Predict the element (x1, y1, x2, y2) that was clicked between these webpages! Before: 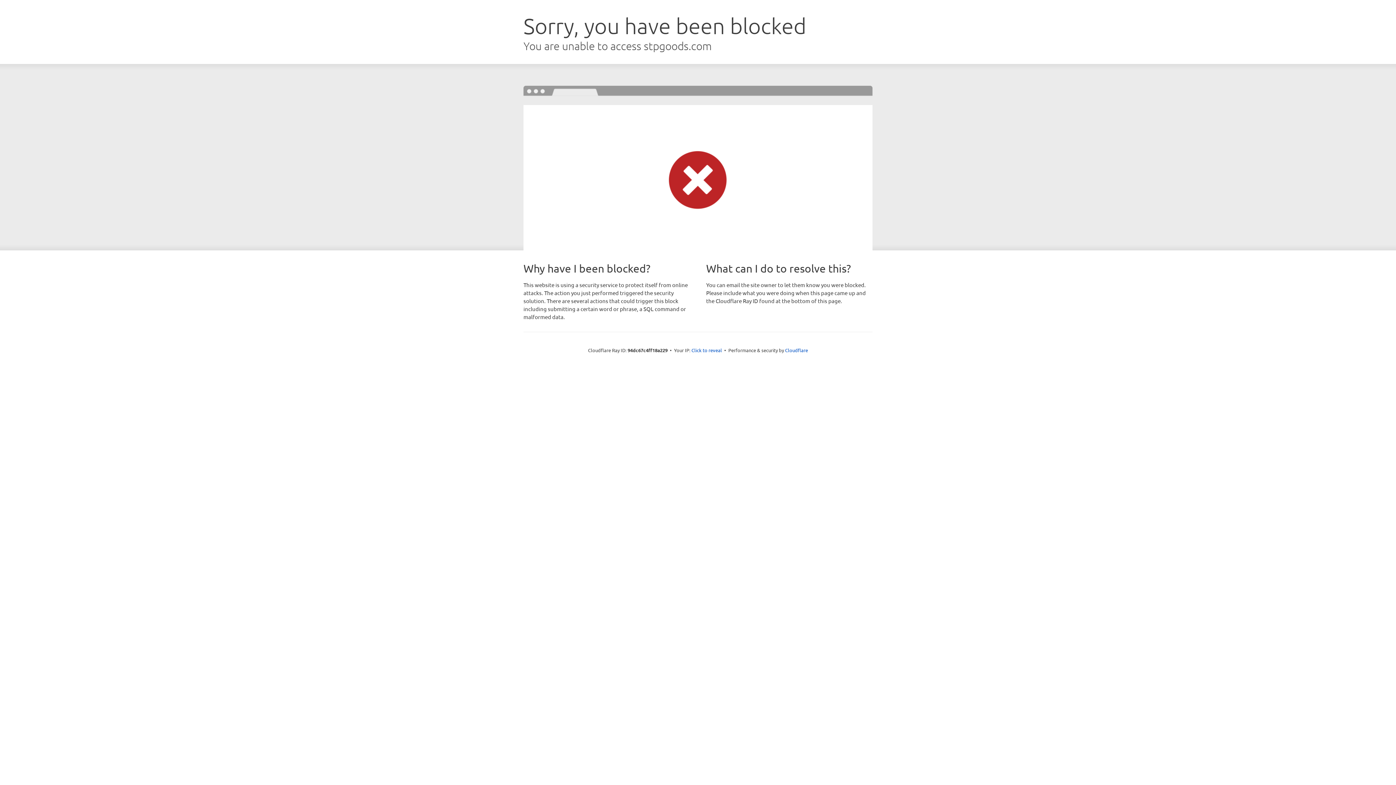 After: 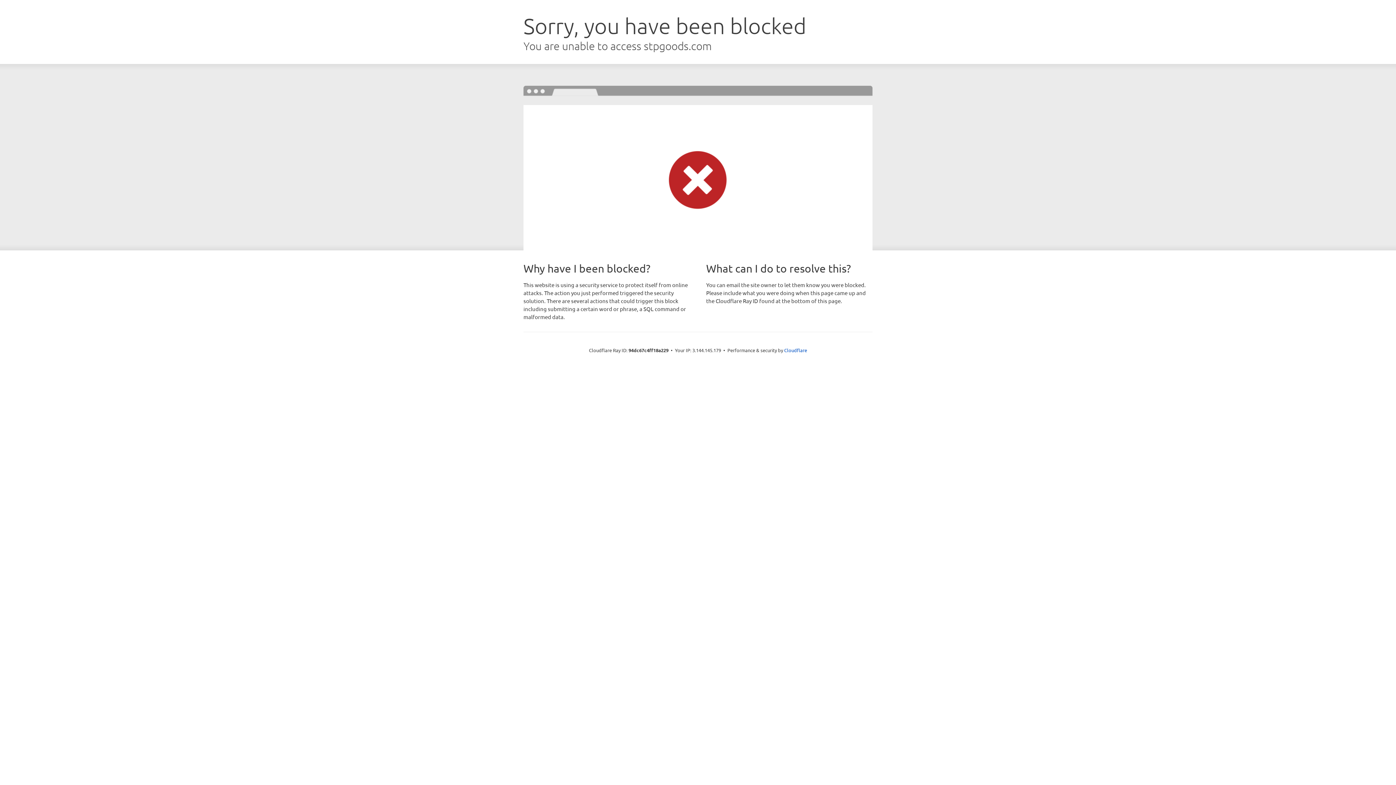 Action: bbox: (691, 346, 722, 353) label: Click to reveal